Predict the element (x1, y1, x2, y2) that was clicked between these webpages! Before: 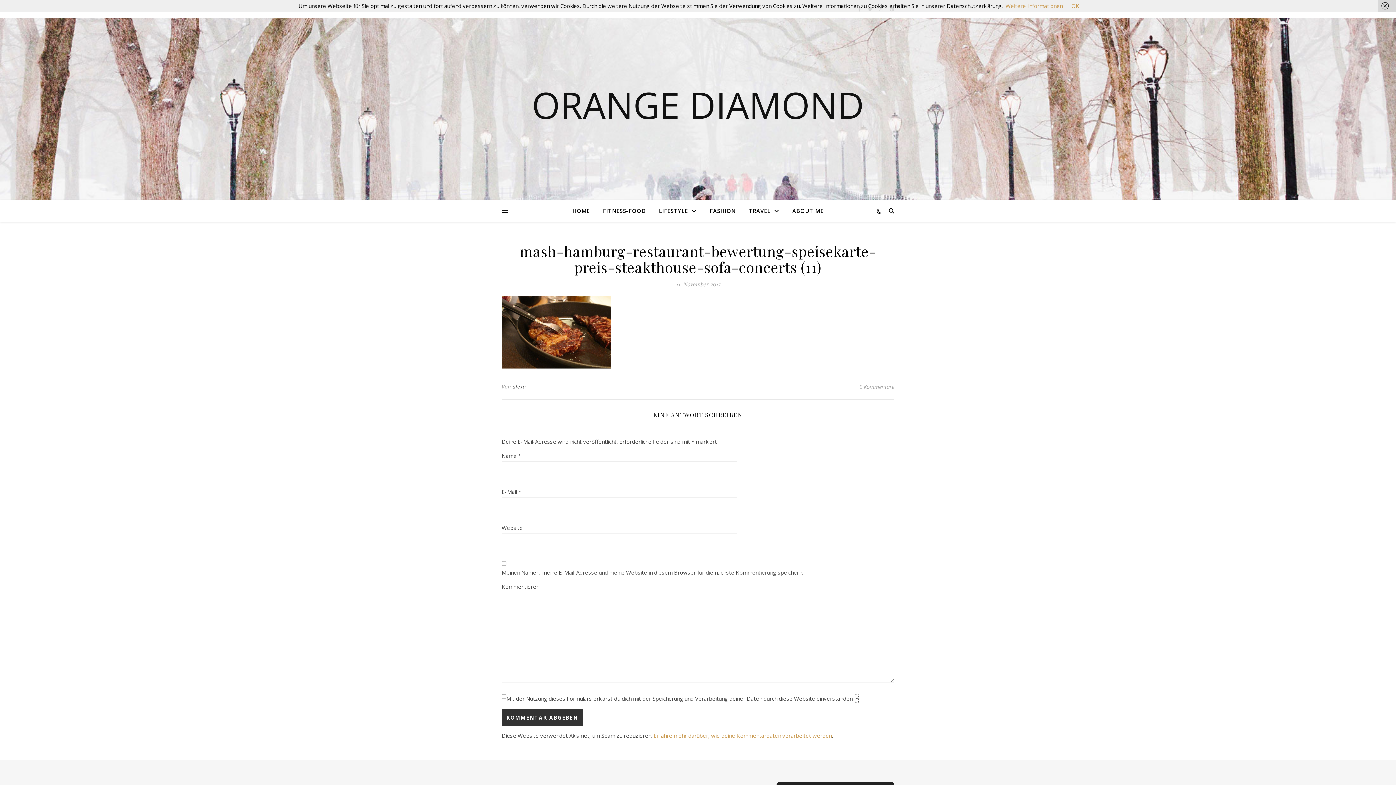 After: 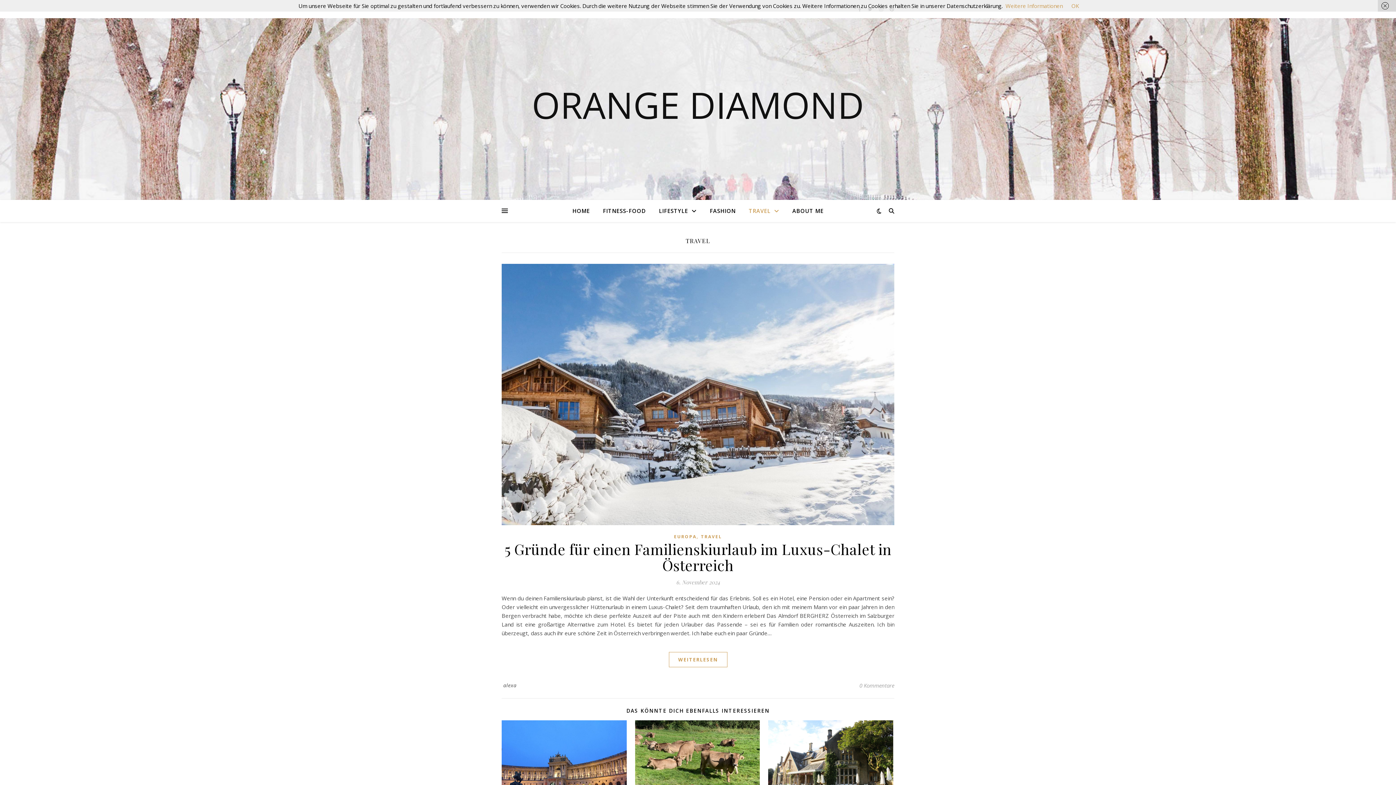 Action: bbox: (743, 200, 785, 222) label: TRAVEL